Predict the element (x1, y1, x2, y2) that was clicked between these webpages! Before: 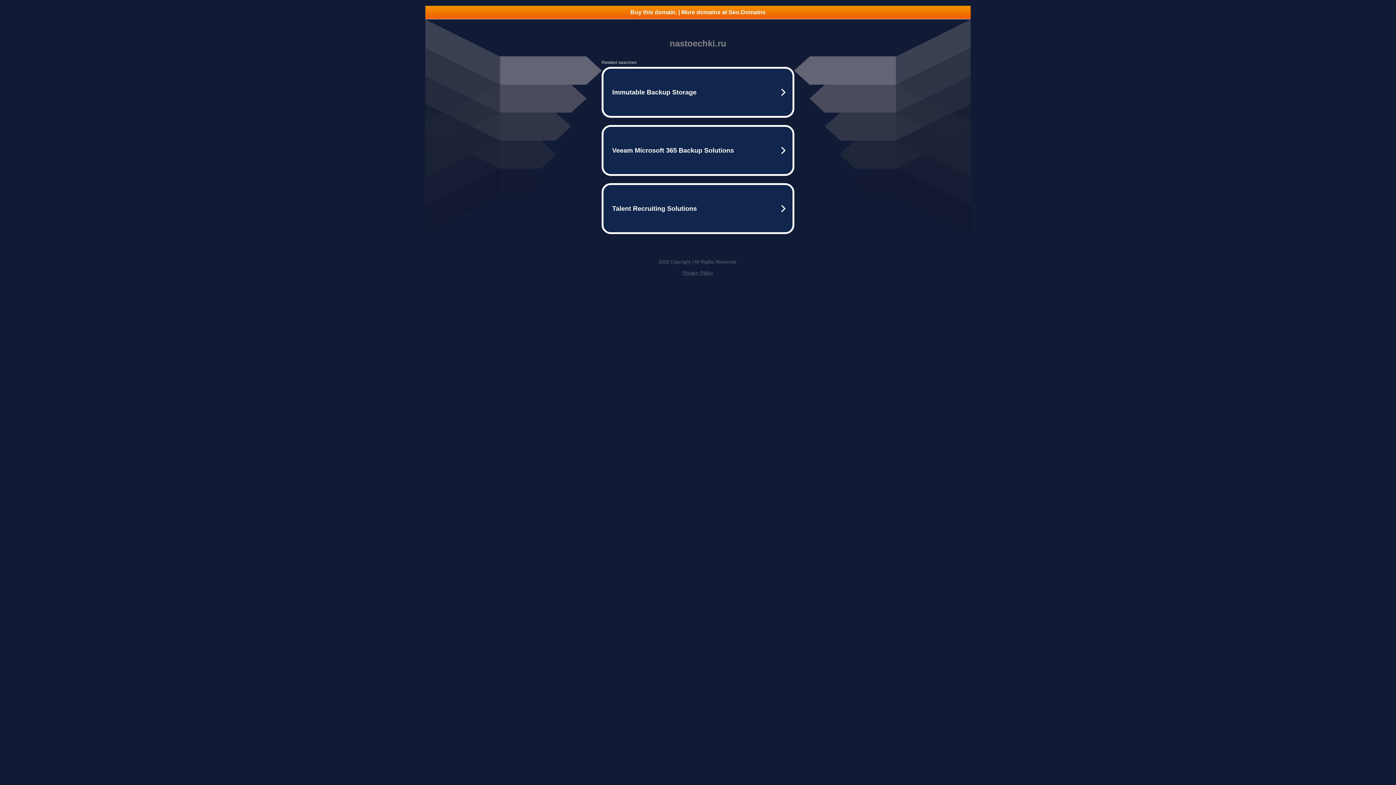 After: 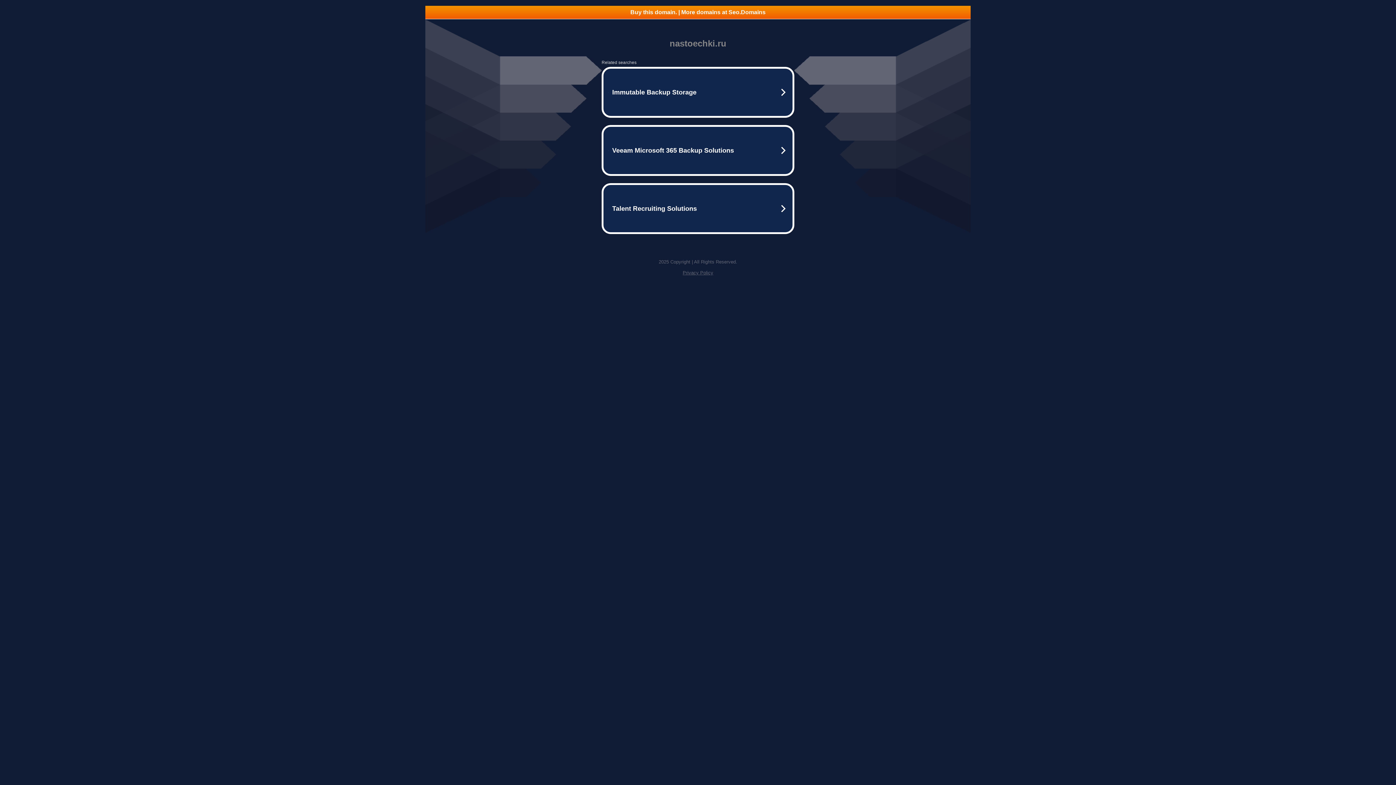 Action: label: Buy this domain. | More domains at Seo.Domains bbox: (425, 5, 970, 18)